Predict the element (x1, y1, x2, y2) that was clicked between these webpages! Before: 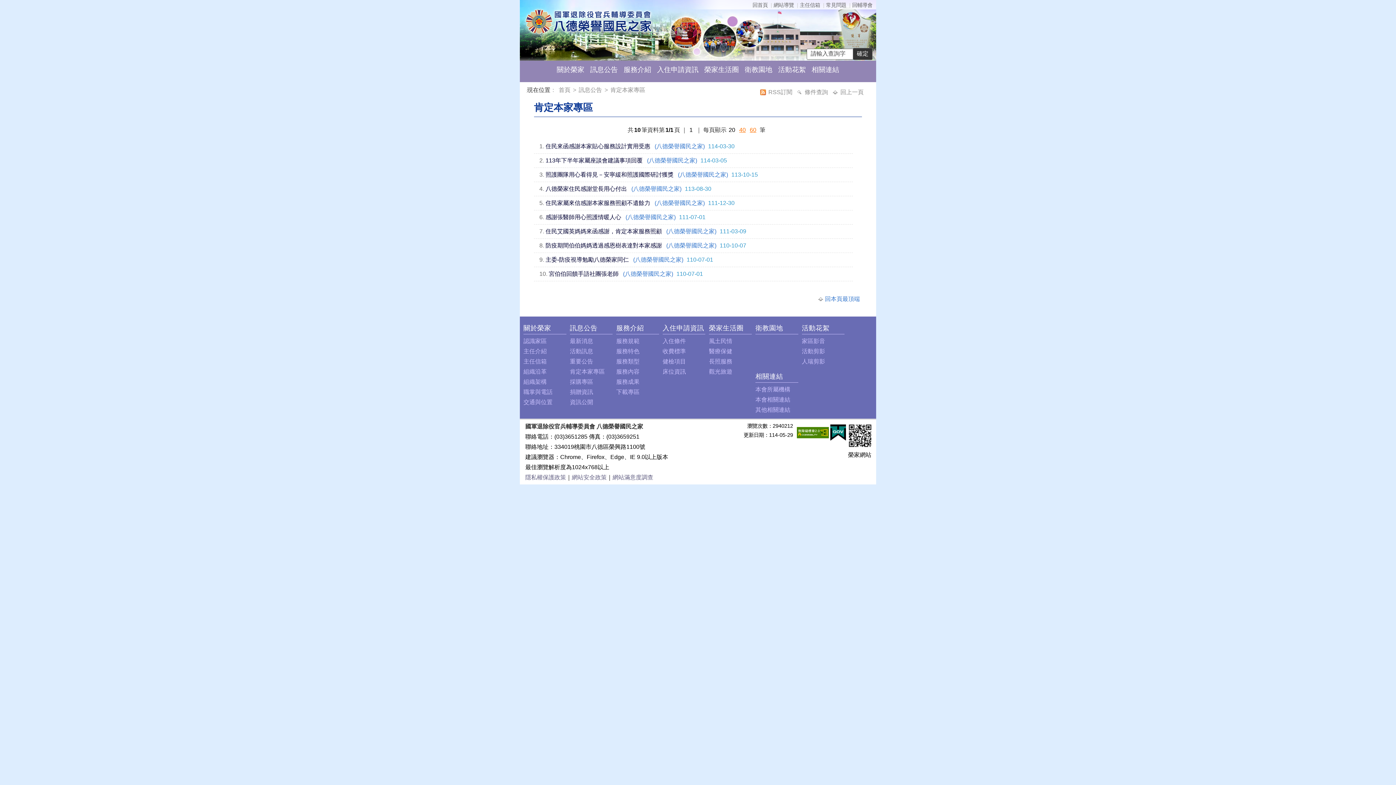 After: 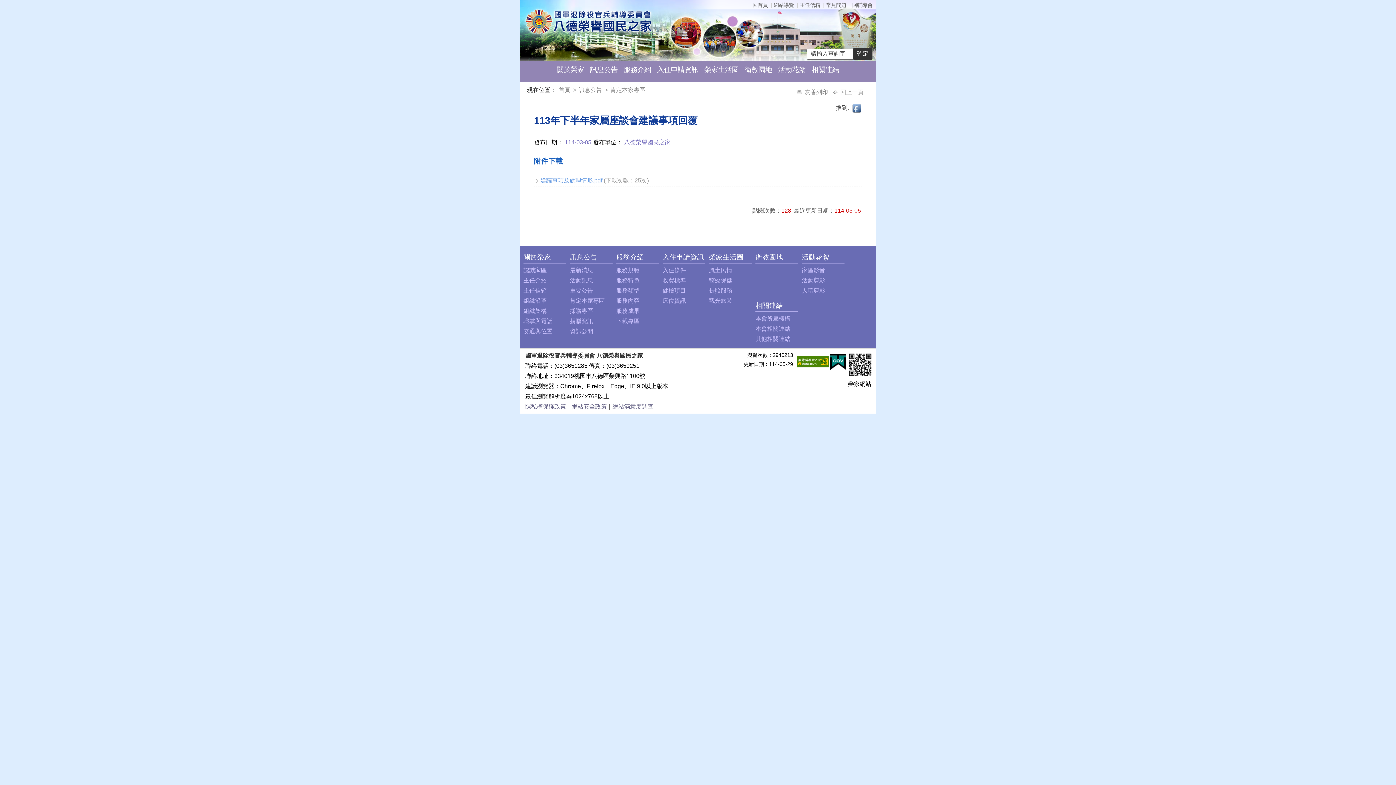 Action: bbox: (545, 157, 642, 163) label: 113年下半年家屬座談會建議事項回覆